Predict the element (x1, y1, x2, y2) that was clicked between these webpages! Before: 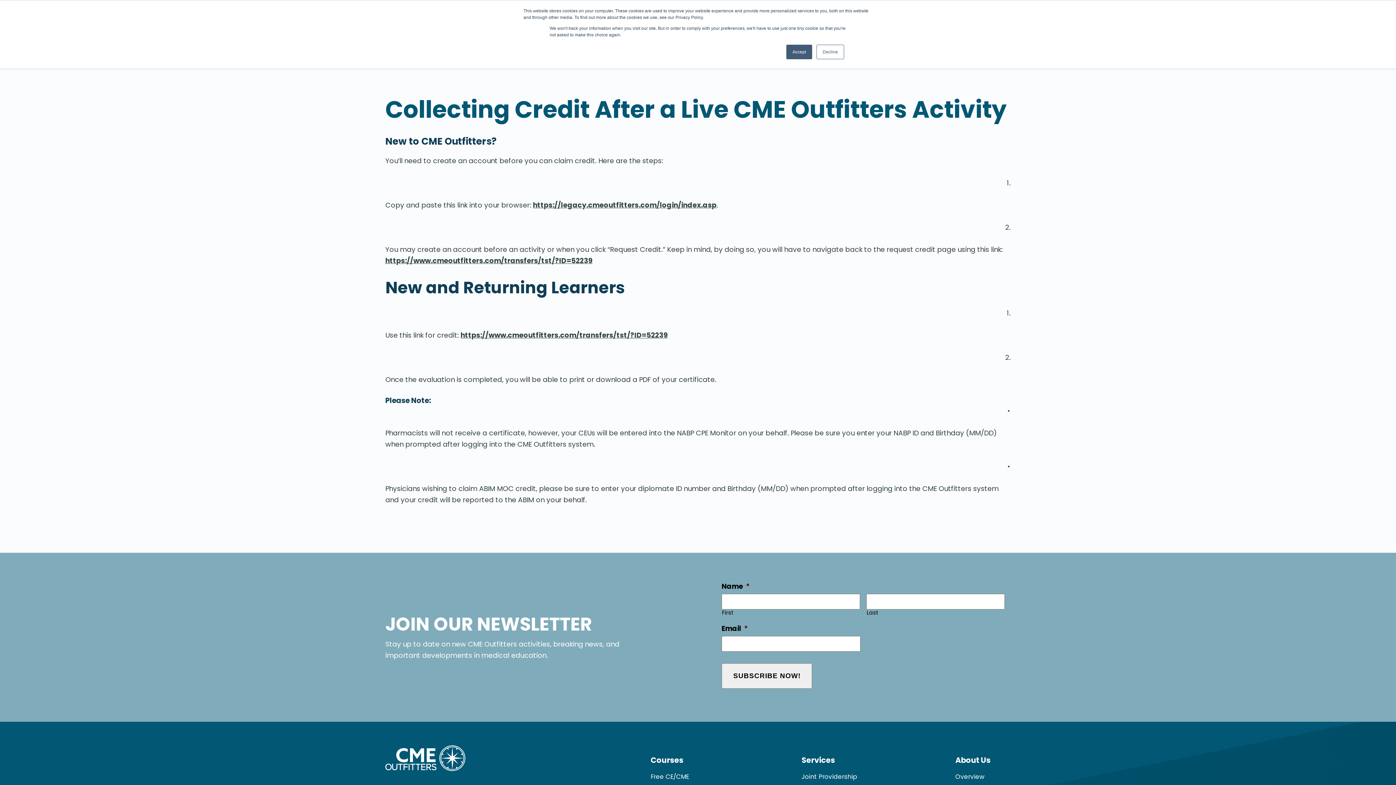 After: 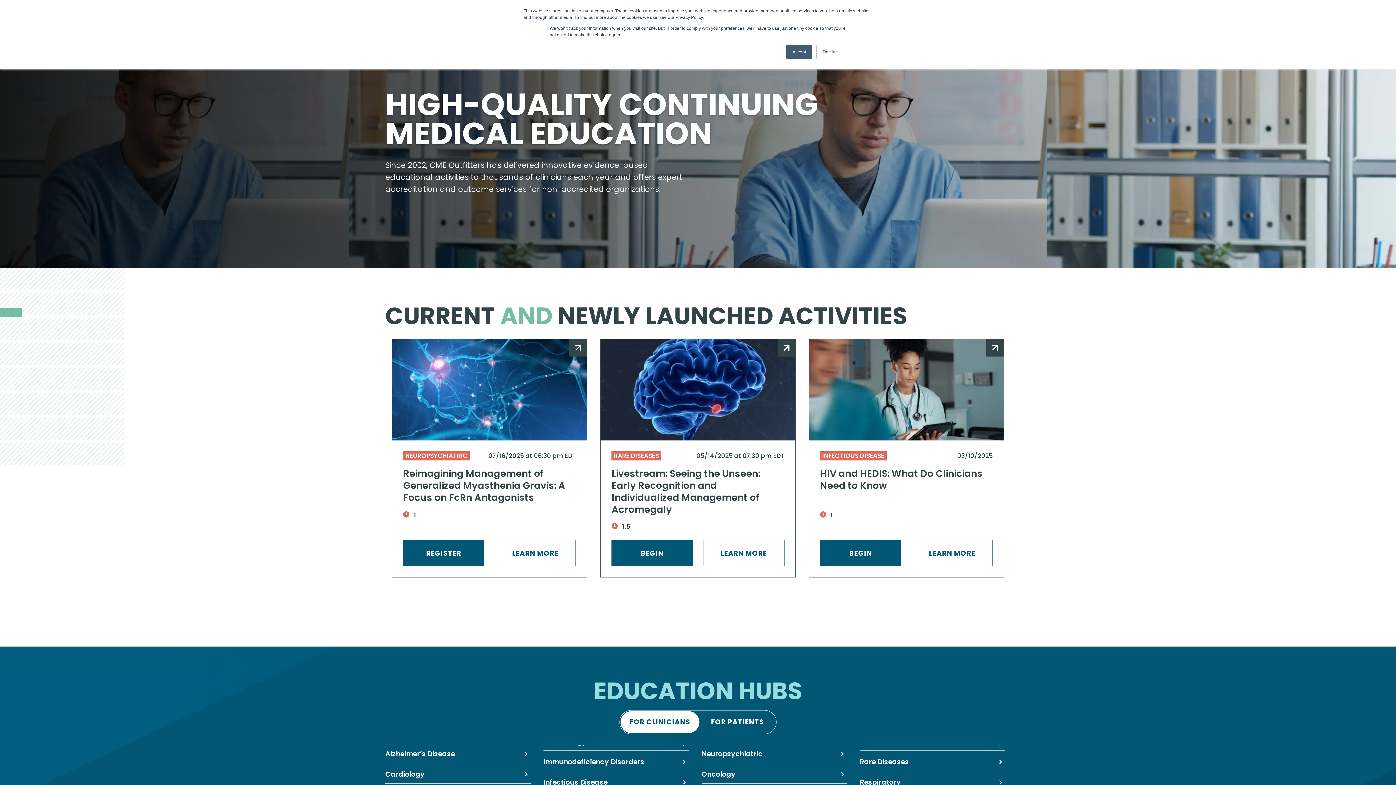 Action: label: Joint Providership bbox: (801, 772, 875, 782)